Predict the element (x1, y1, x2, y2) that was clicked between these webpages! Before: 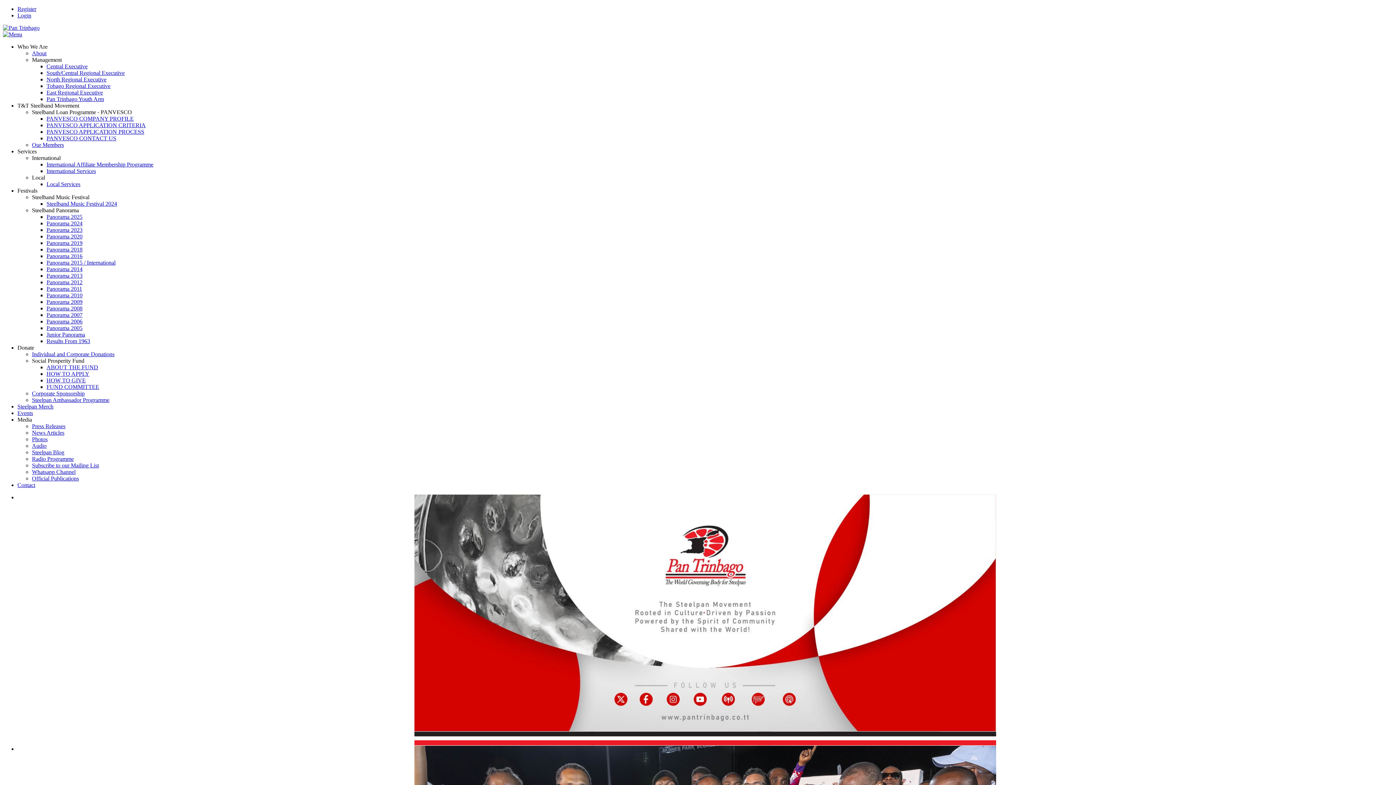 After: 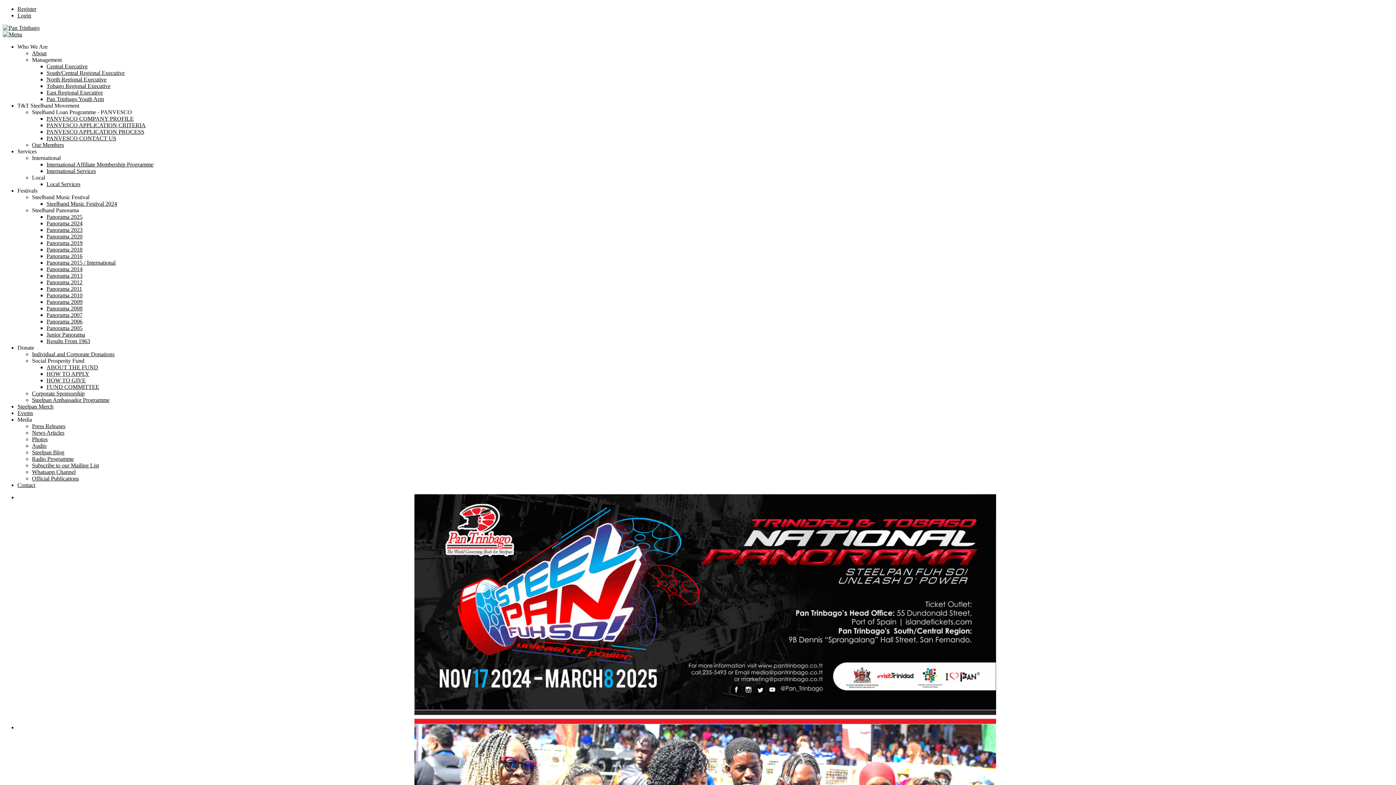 Action: label: Panorama 2025 bbox: (46, 213, 82, 220)